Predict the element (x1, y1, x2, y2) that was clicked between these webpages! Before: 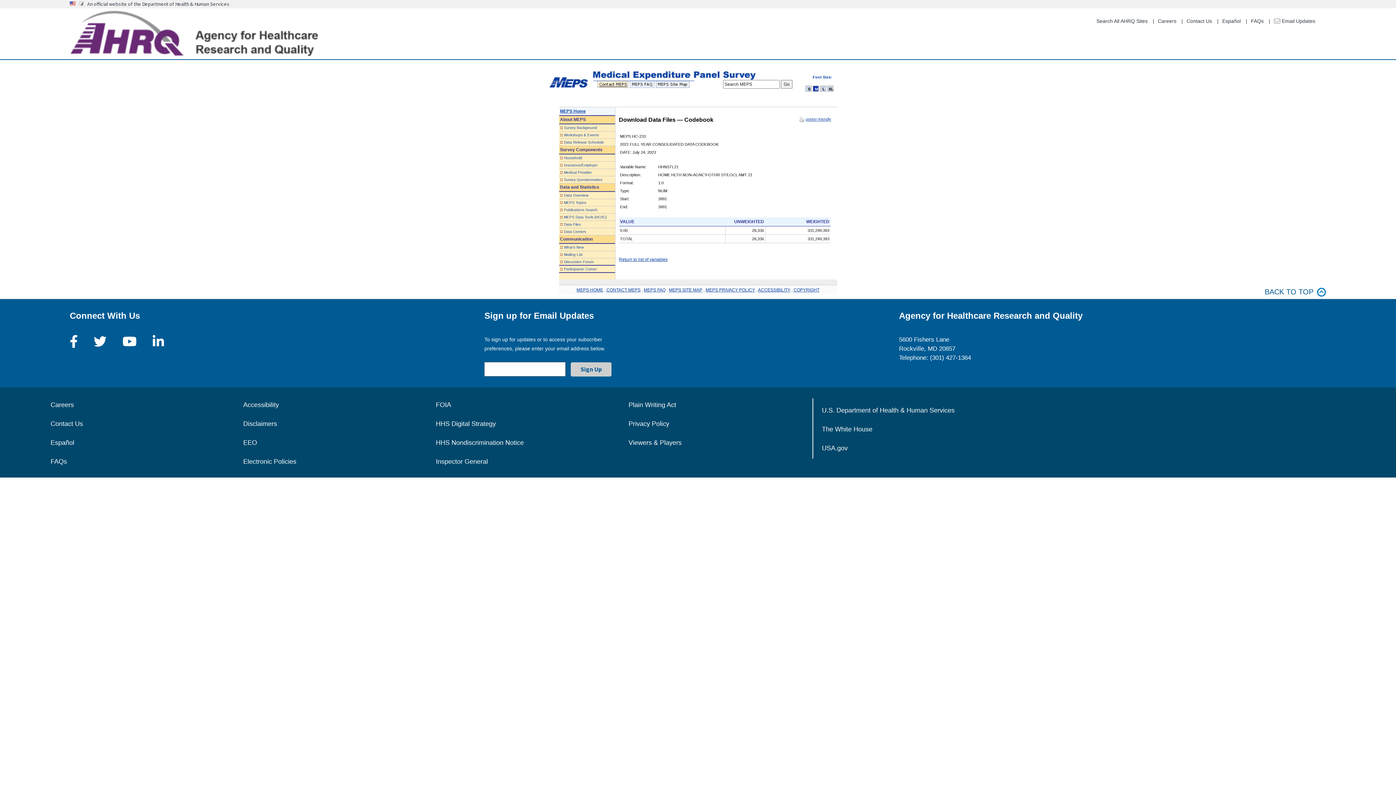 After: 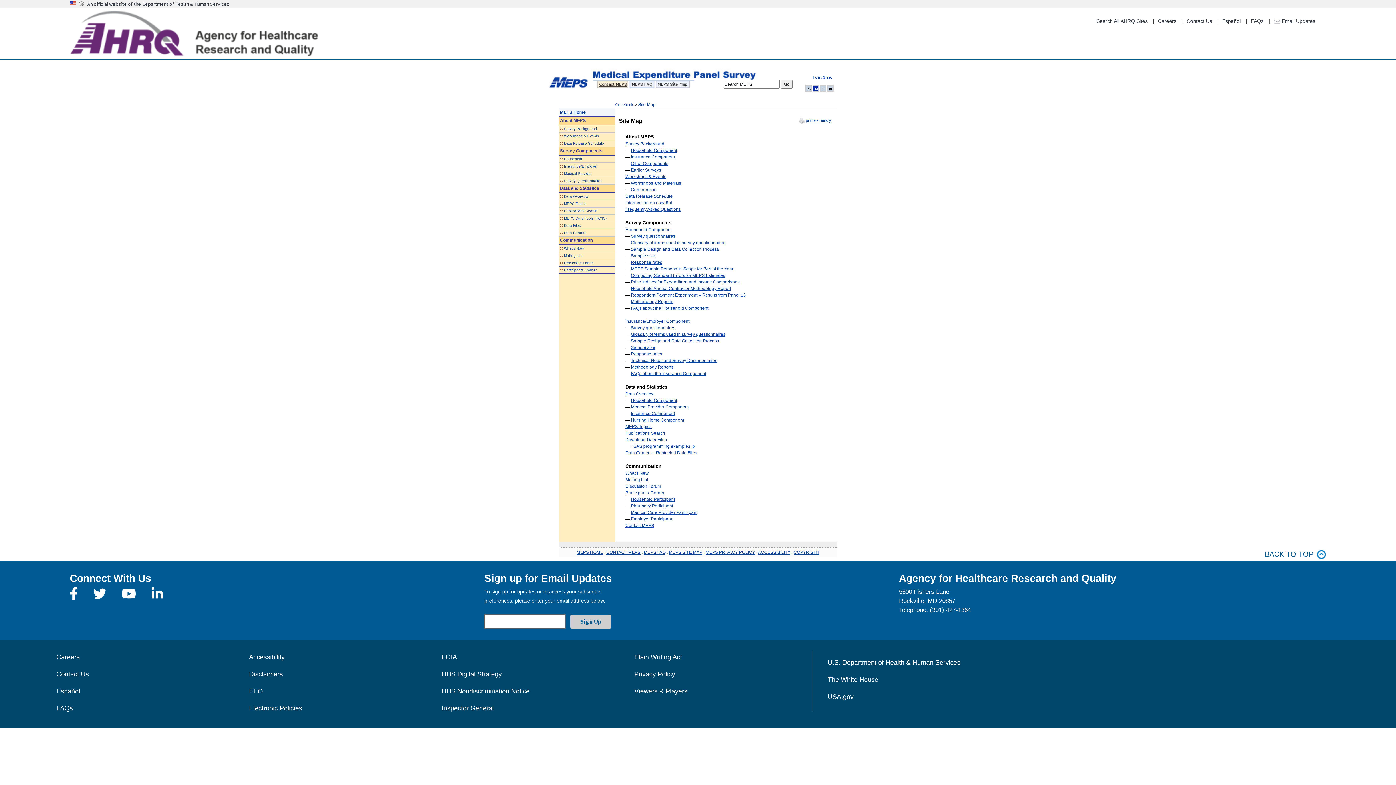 Action: bbox: (669, 287, 702, 292) label: MEPS SITE MAP